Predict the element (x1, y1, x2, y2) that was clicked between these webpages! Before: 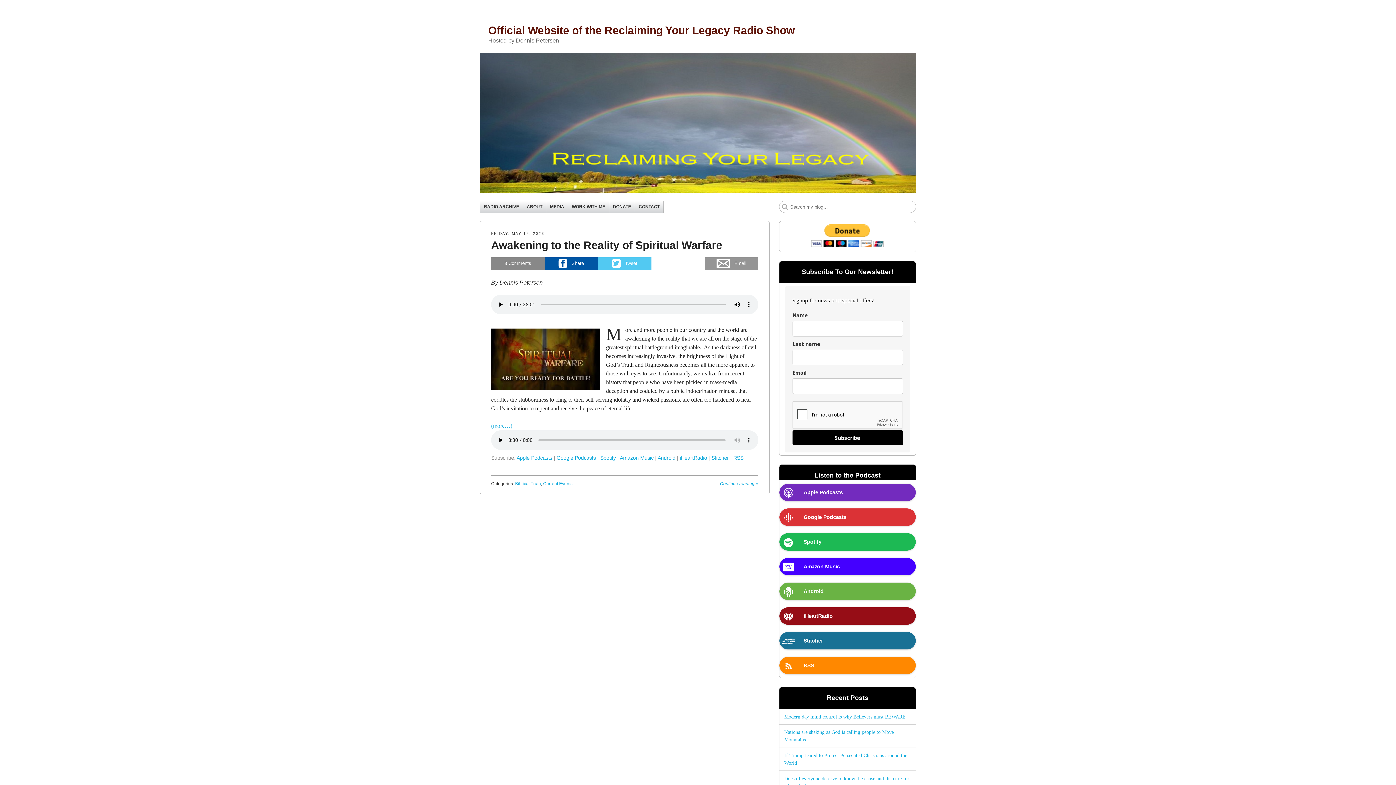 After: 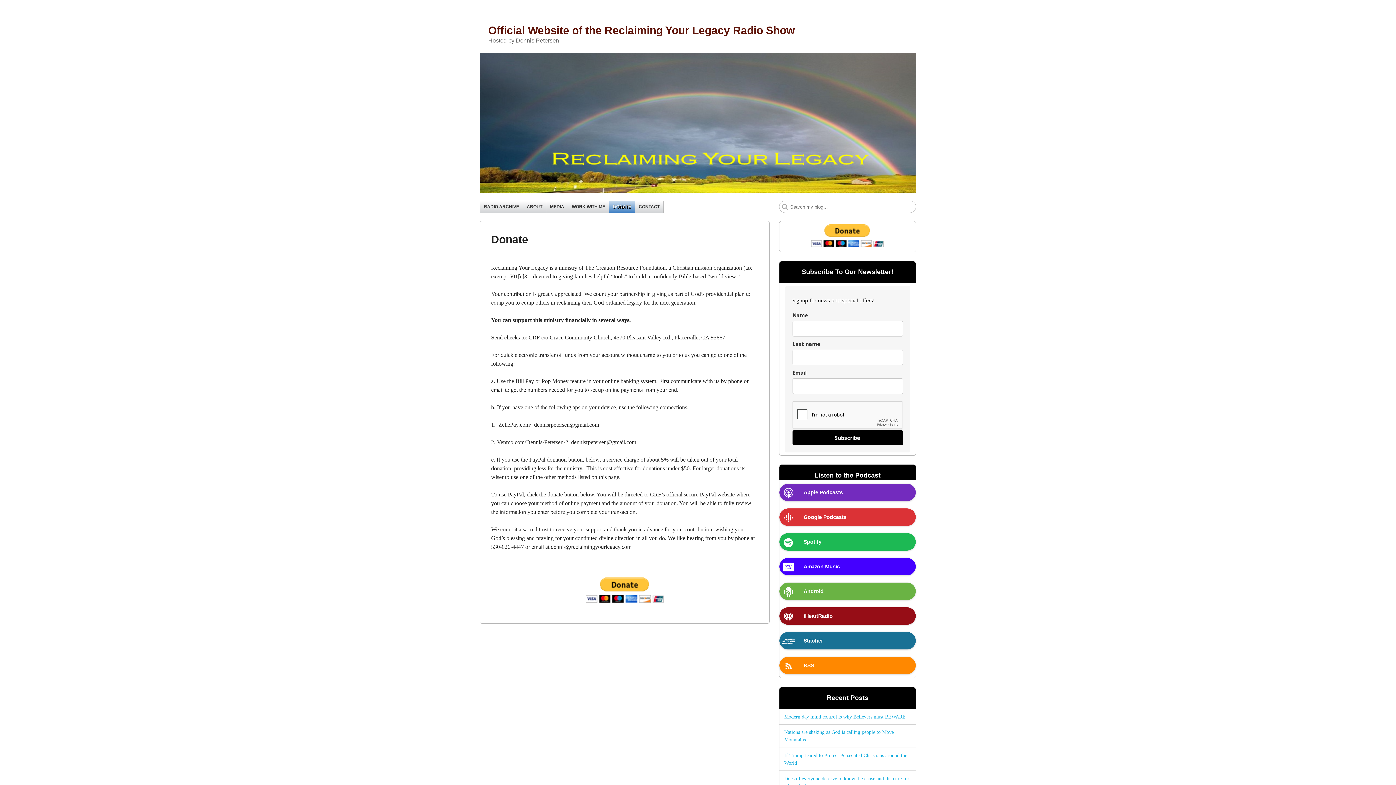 Action: bbox: (811, 242, 884, 248)